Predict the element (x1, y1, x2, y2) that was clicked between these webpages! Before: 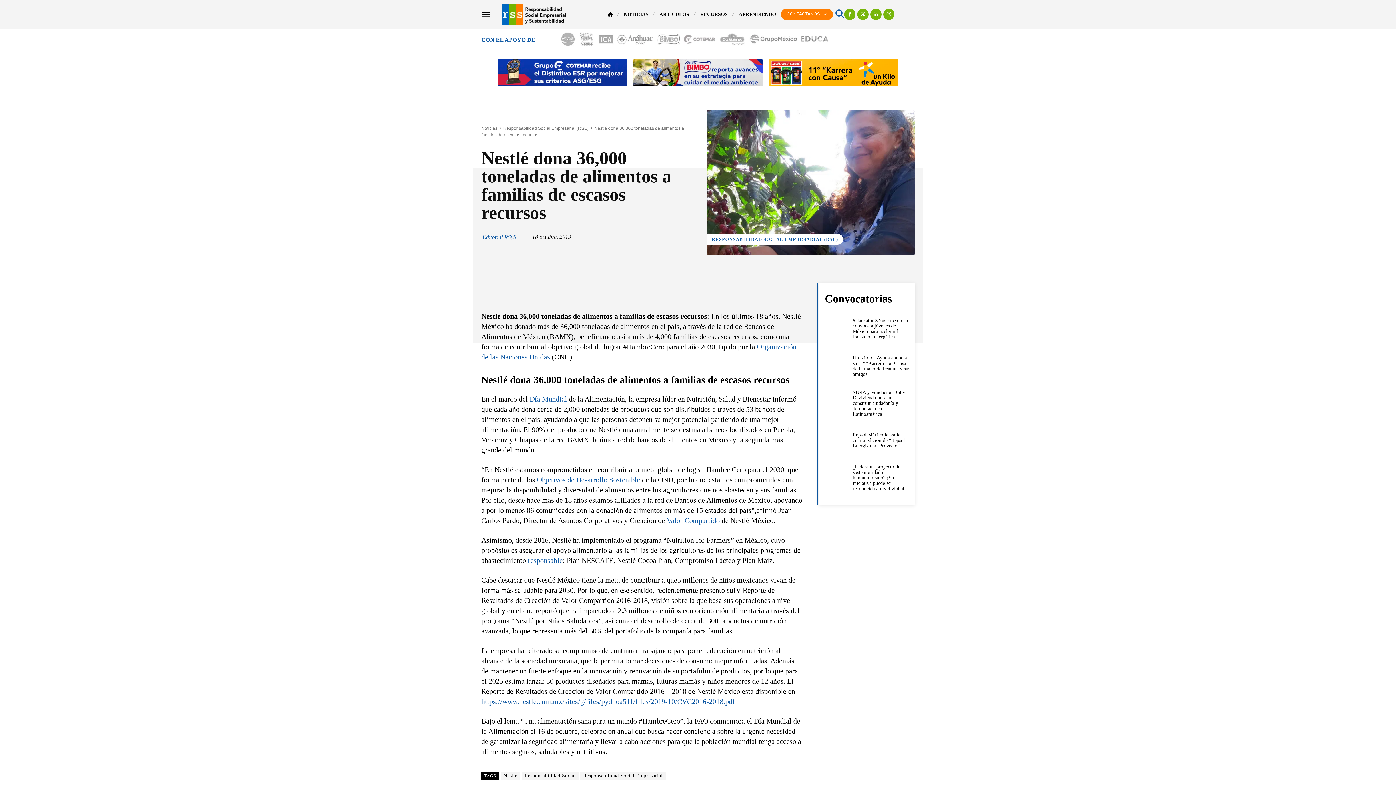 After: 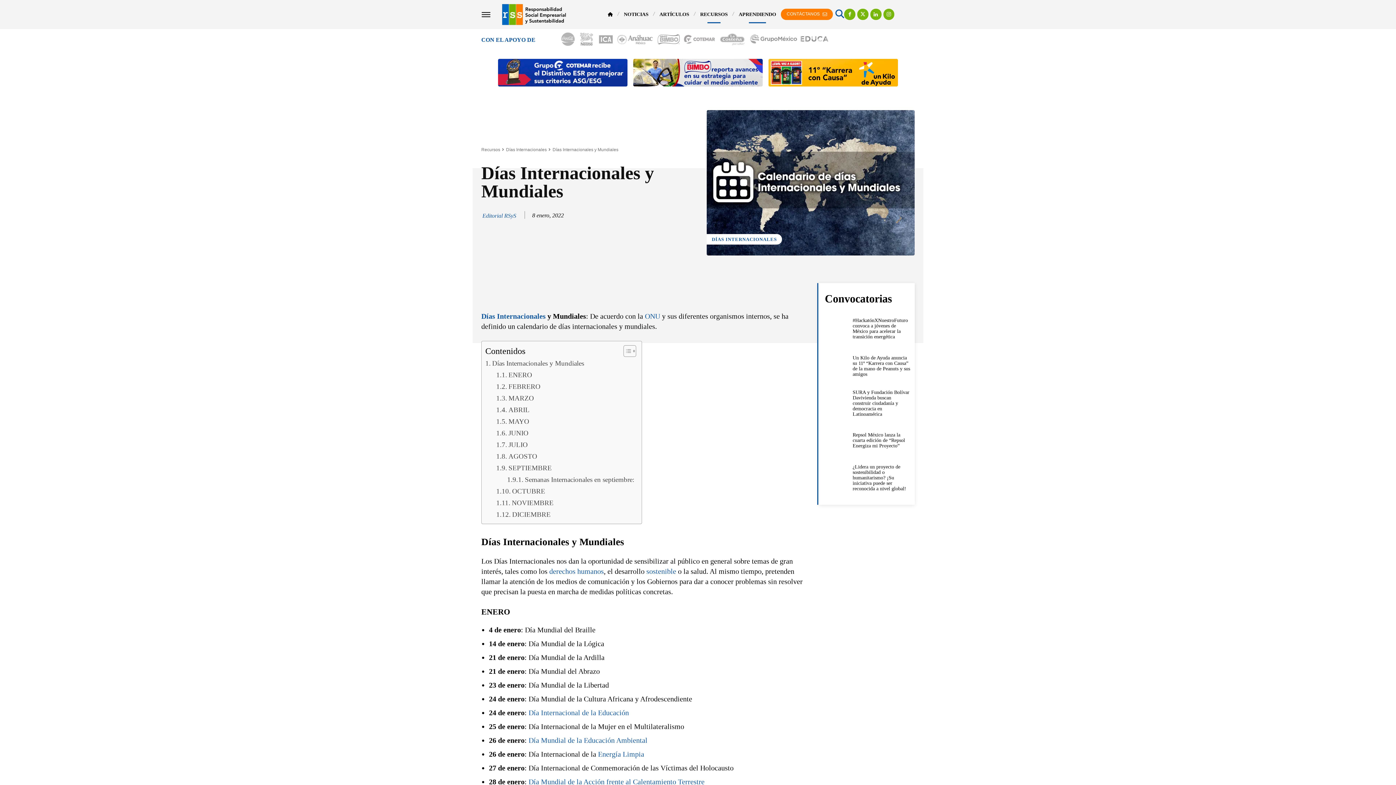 Action: label: Día Mundial bbox: (529, 395, 567, 403)